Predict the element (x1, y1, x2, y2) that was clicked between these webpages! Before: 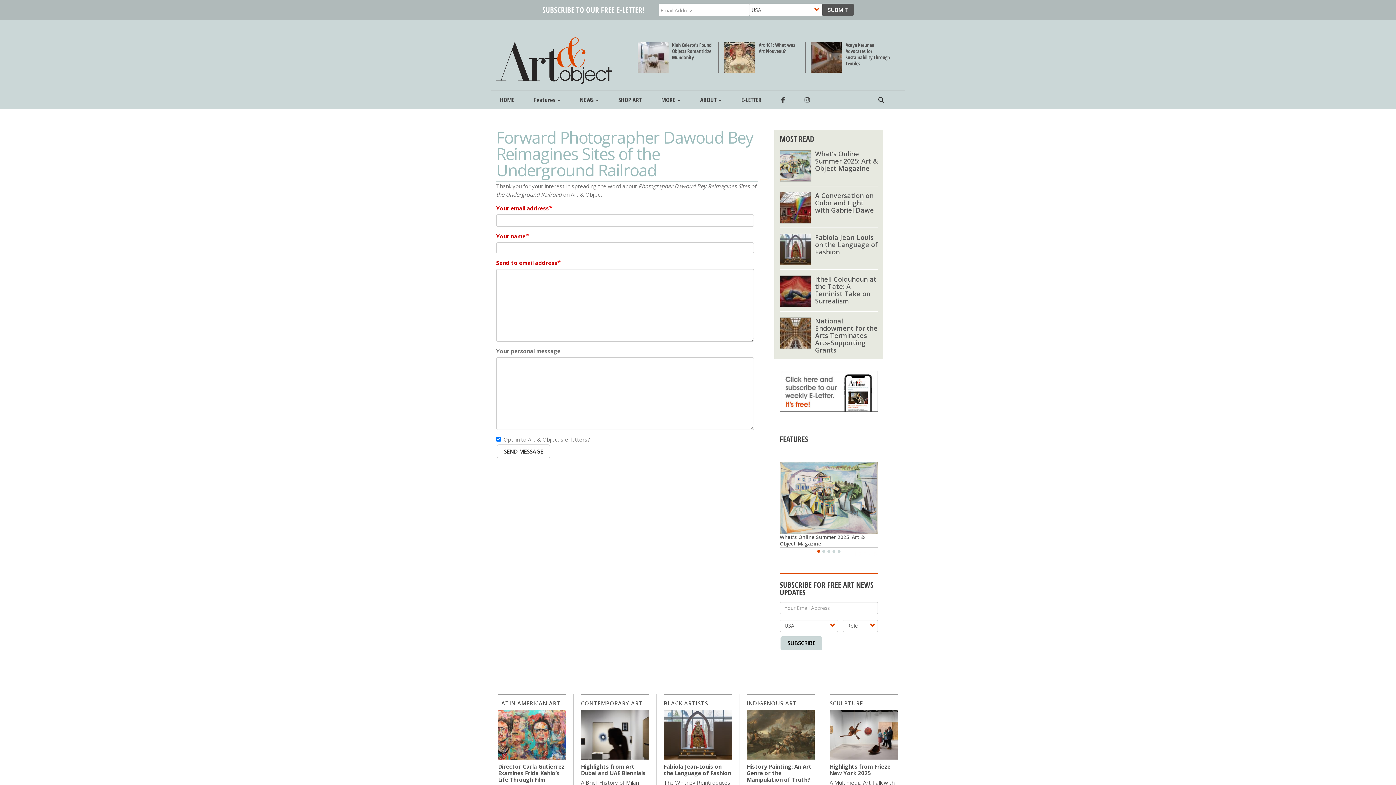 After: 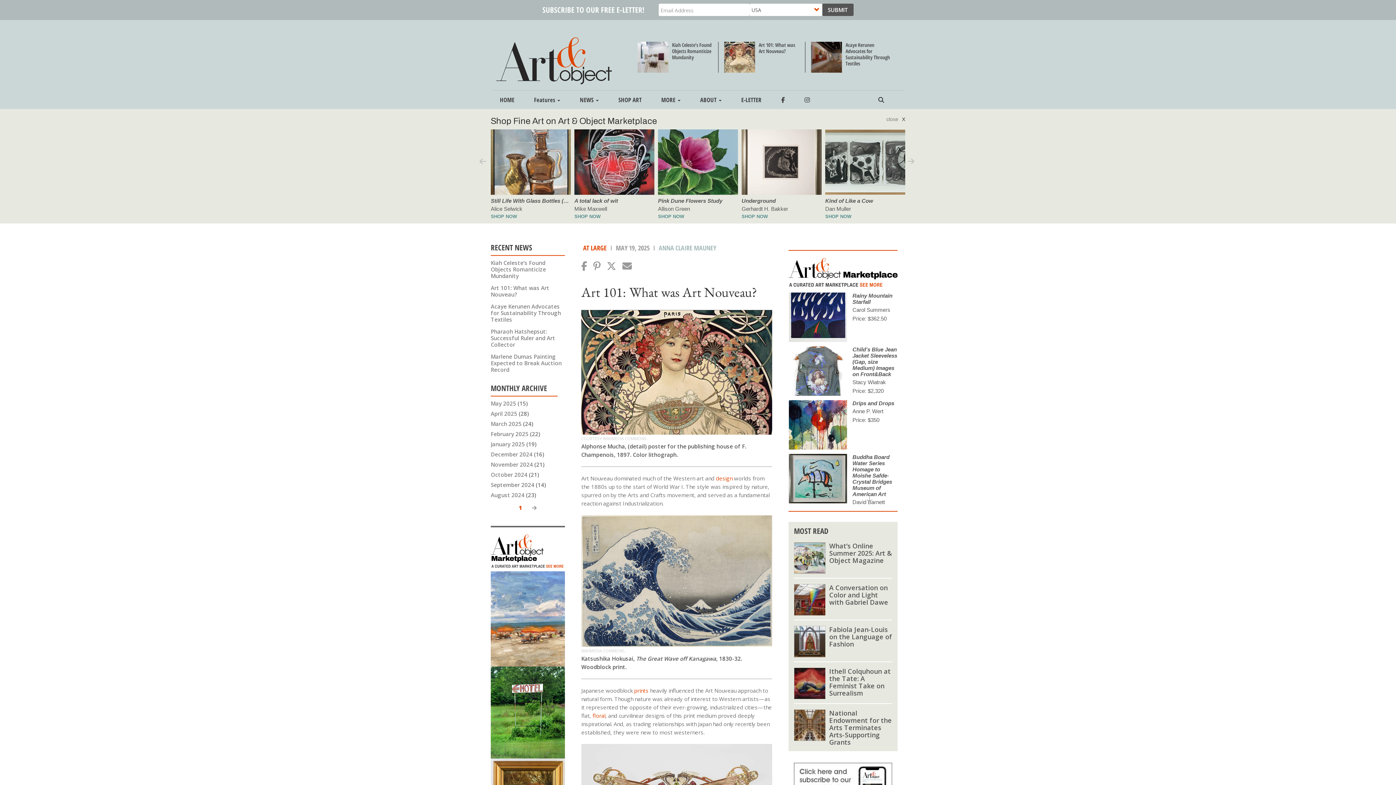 Action: bbox: (758, 41, 795, 54) label: Art 101: What was Art Nouveau?